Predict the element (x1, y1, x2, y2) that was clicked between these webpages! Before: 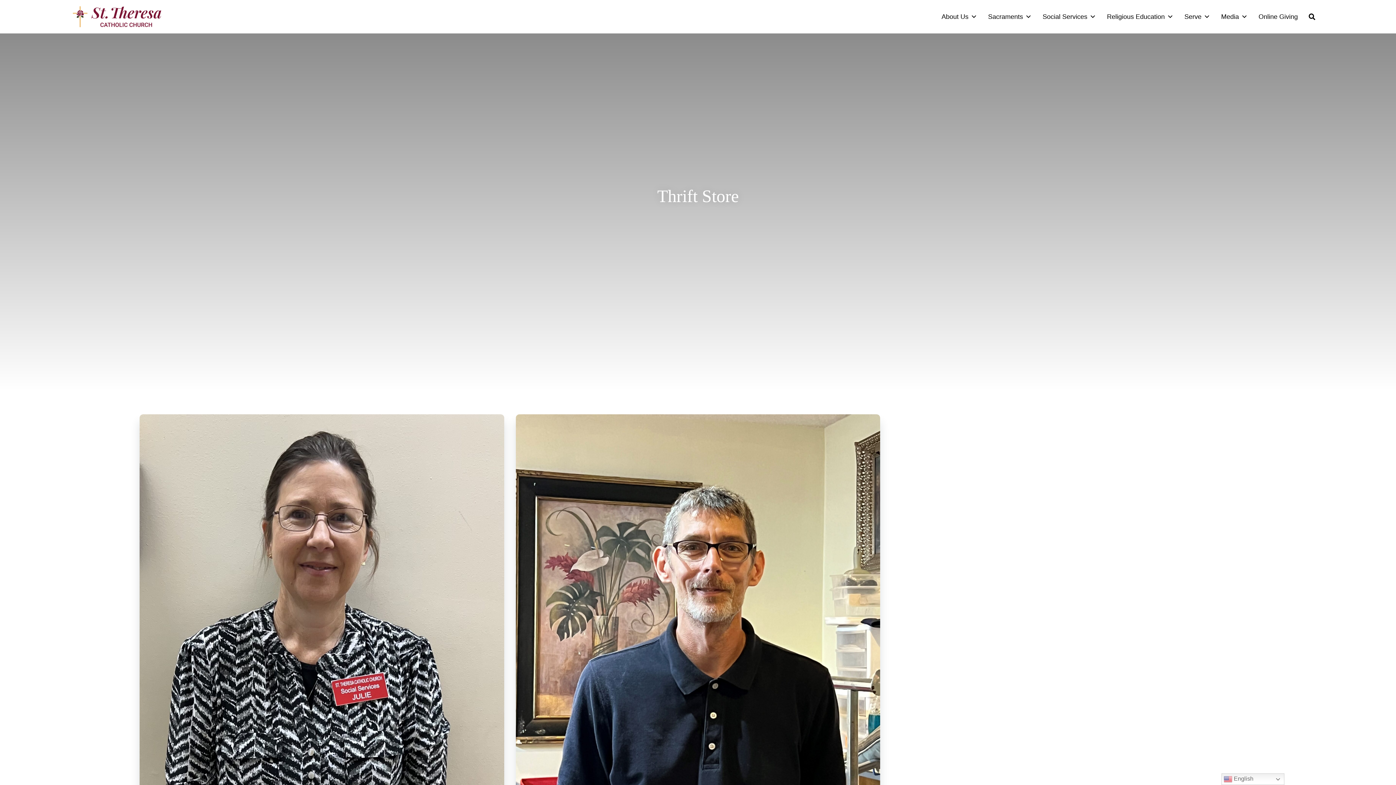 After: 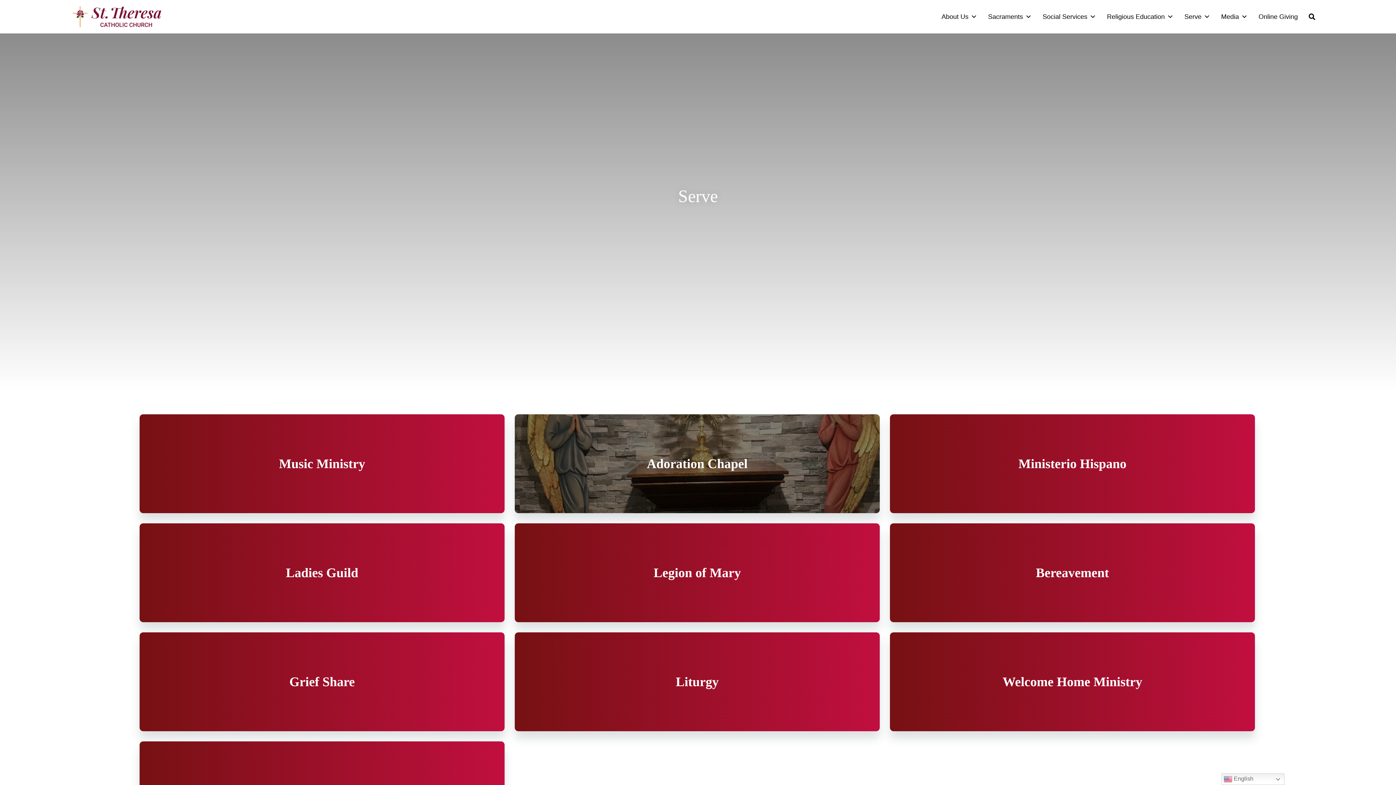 Action: bbox: (1184, 9, 1210, 23) label: Serve